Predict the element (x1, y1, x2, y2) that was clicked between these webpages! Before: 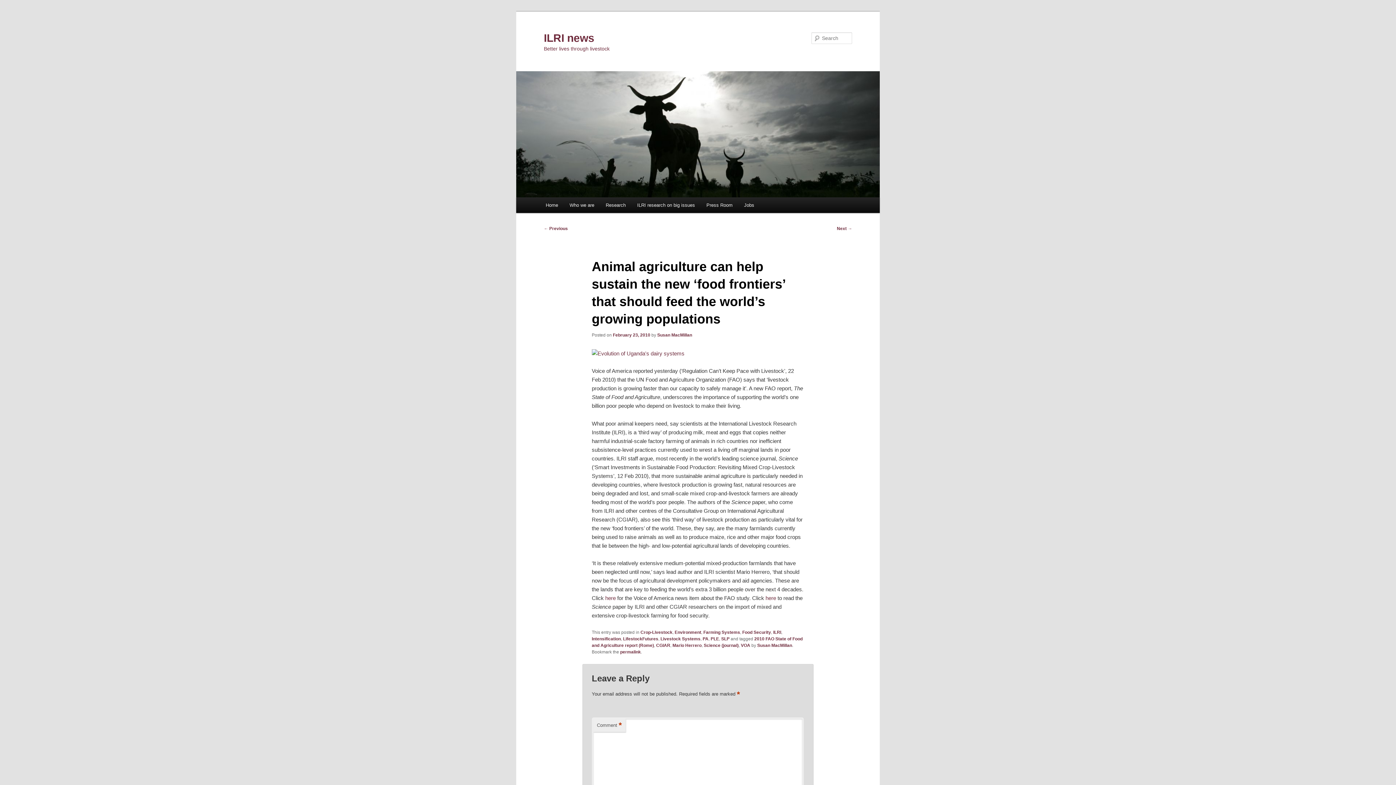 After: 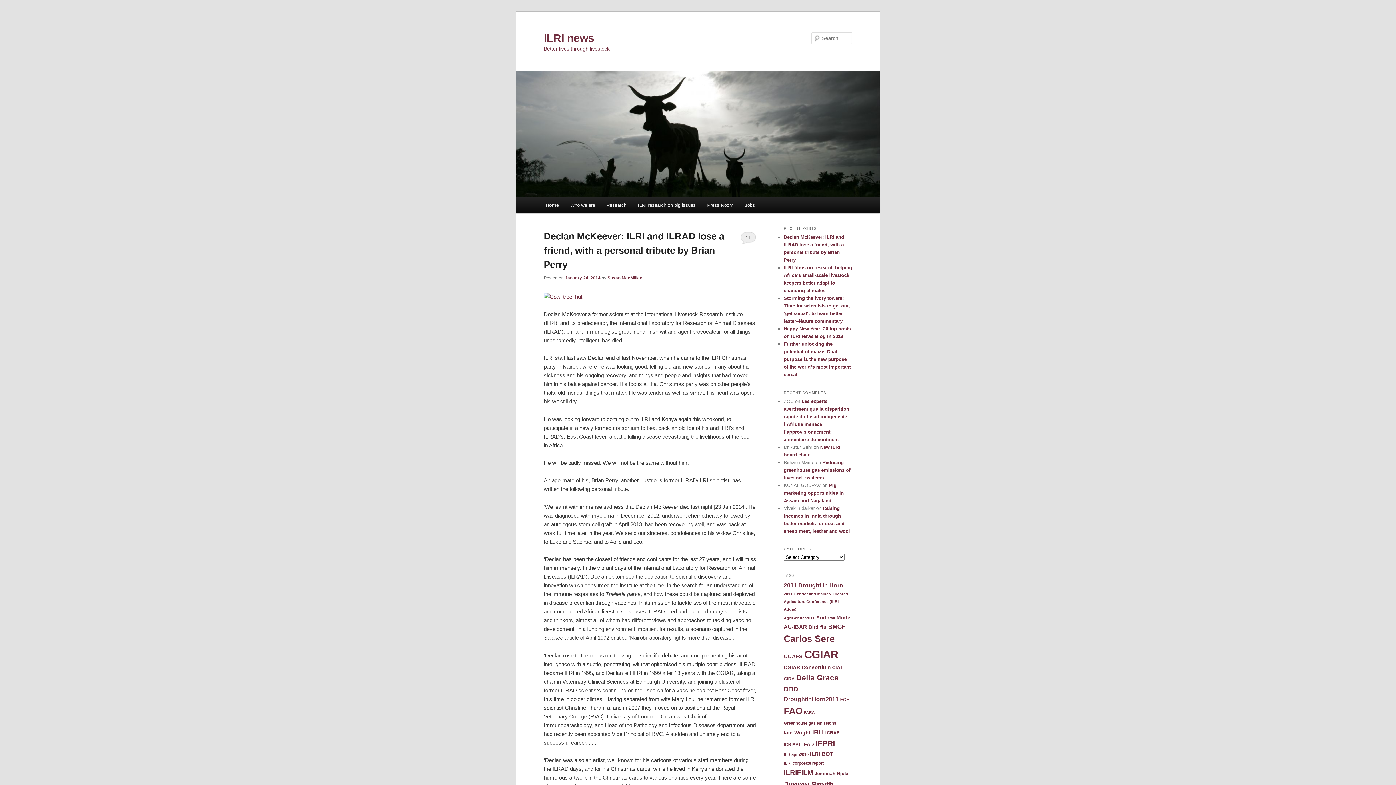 Action: bbox: (516, 71, 880, 197)